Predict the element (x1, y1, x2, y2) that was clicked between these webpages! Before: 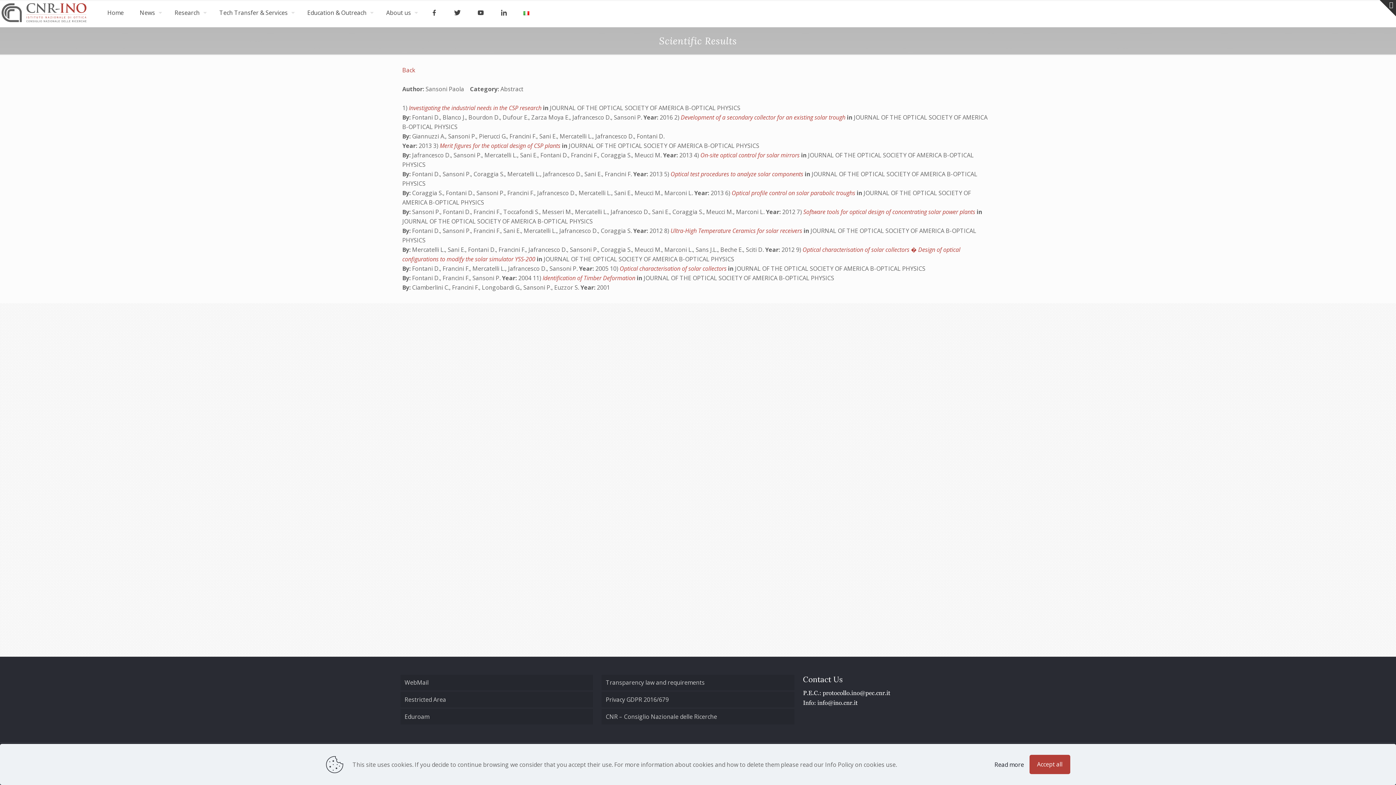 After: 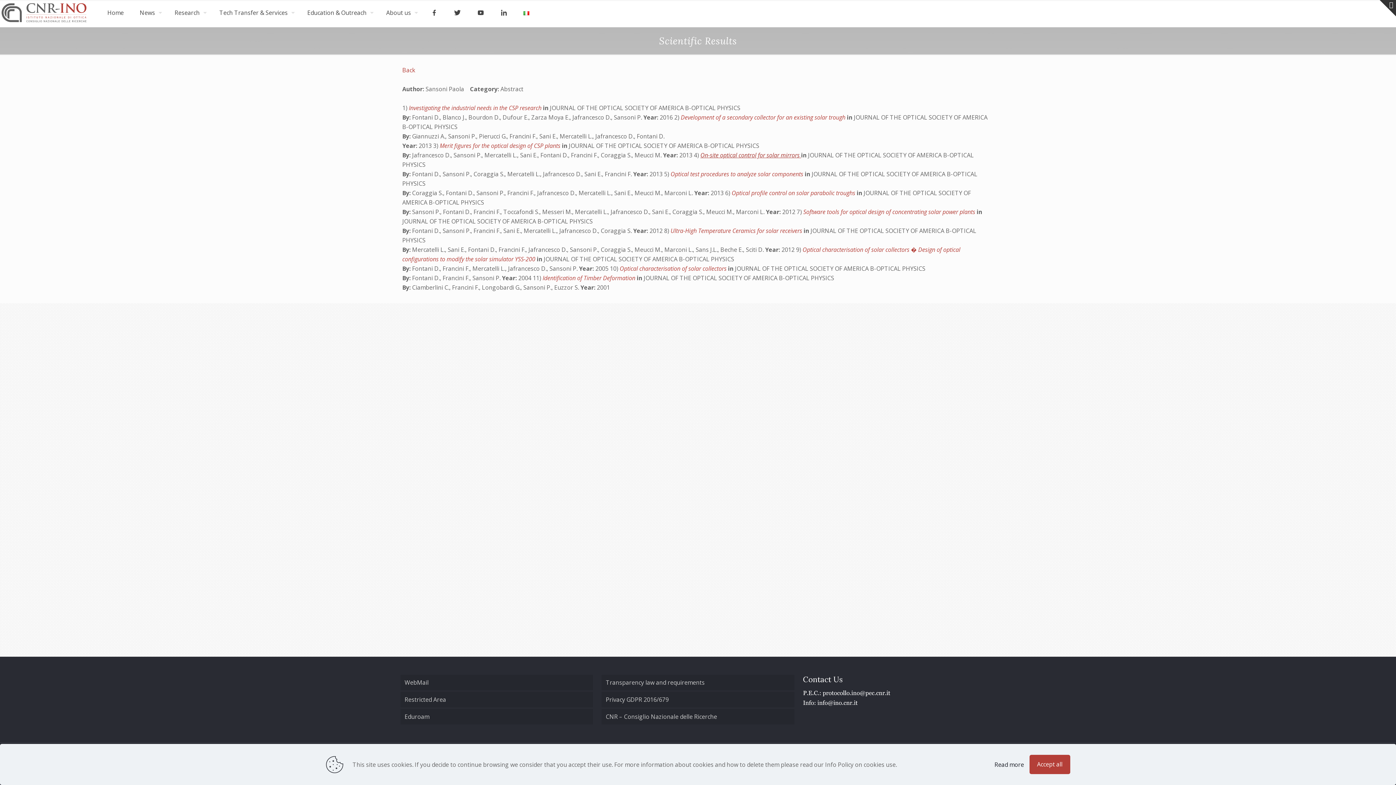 Action: bbox: (700, 151, 801, 159) label: On-site optical control for solar mirrors 